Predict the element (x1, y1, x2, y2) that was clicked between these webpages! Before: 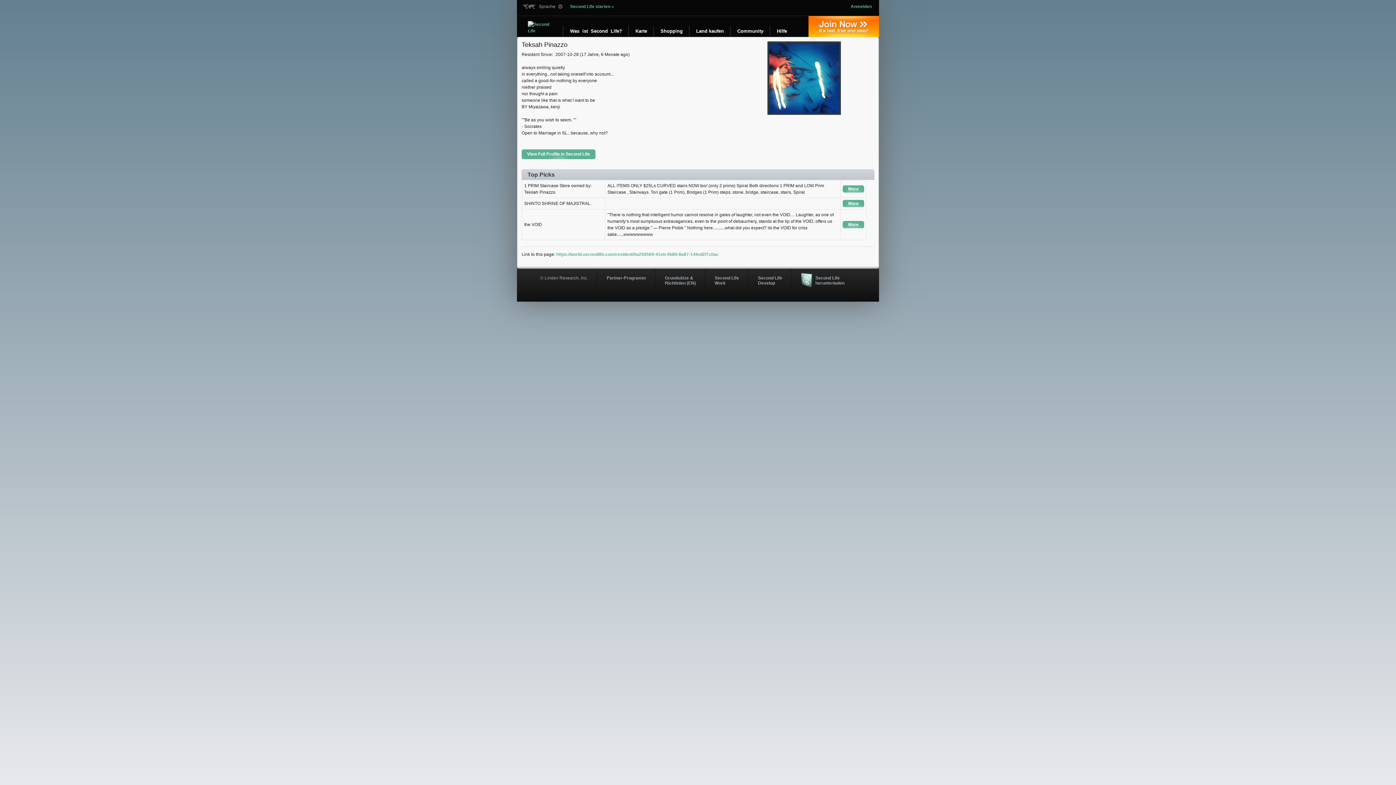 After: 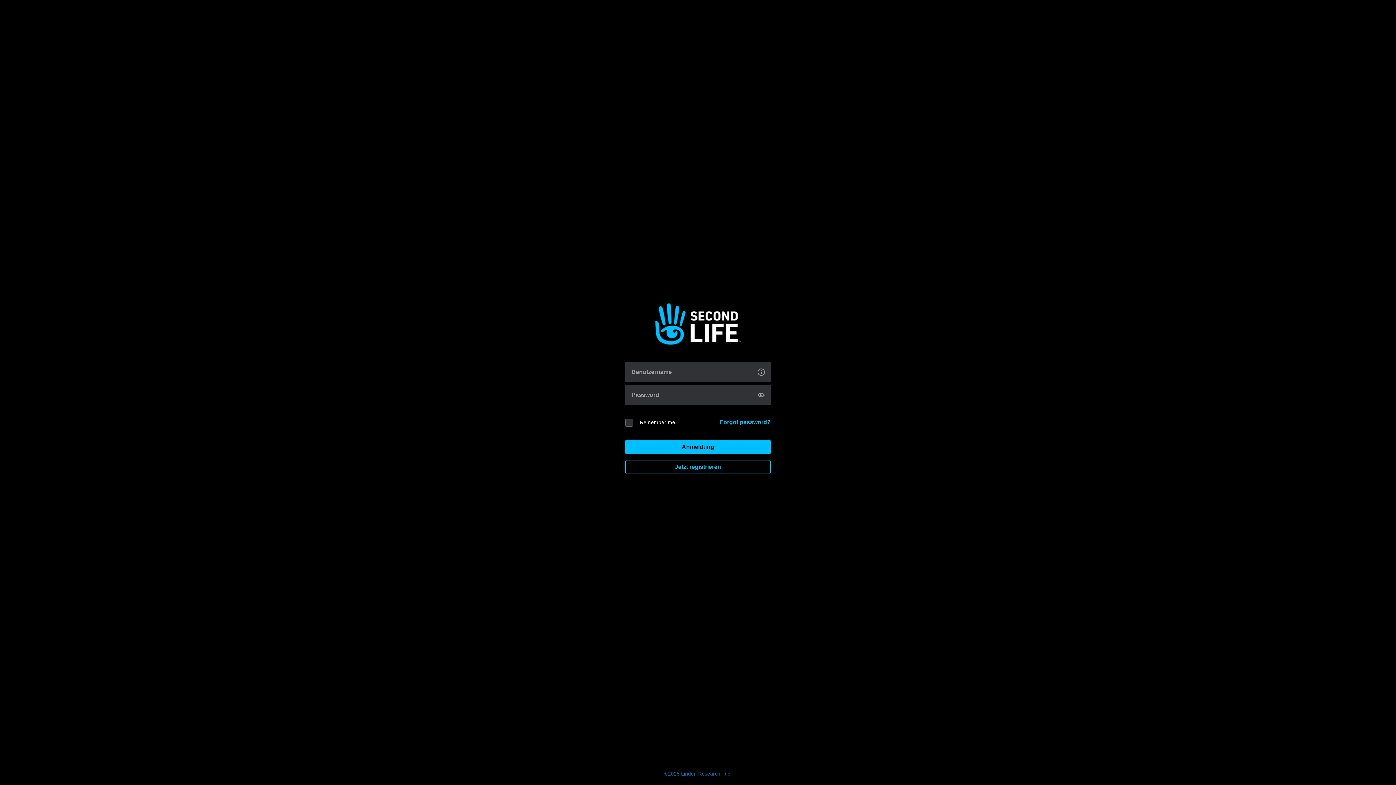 Action: label: Anmelden bbox: (850, 4, 875, 9)